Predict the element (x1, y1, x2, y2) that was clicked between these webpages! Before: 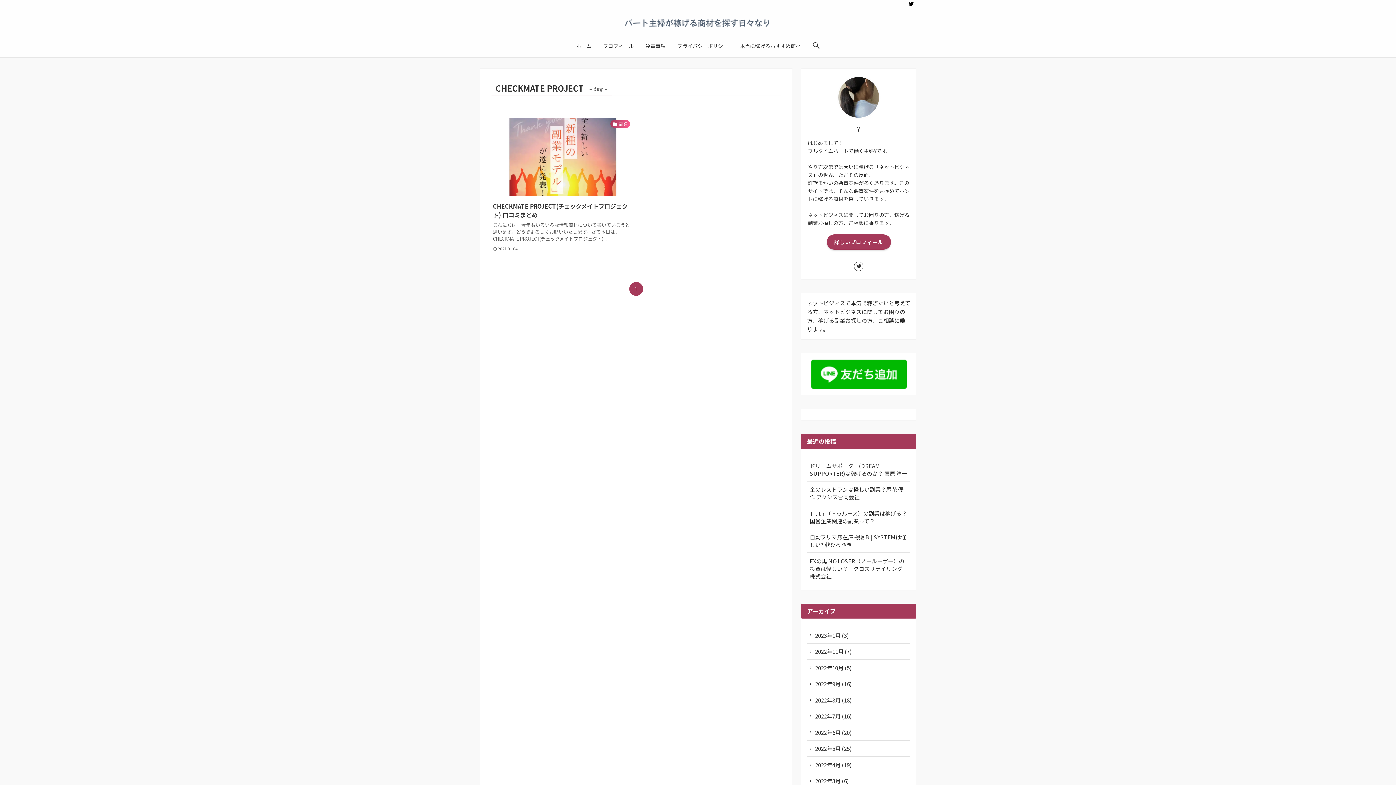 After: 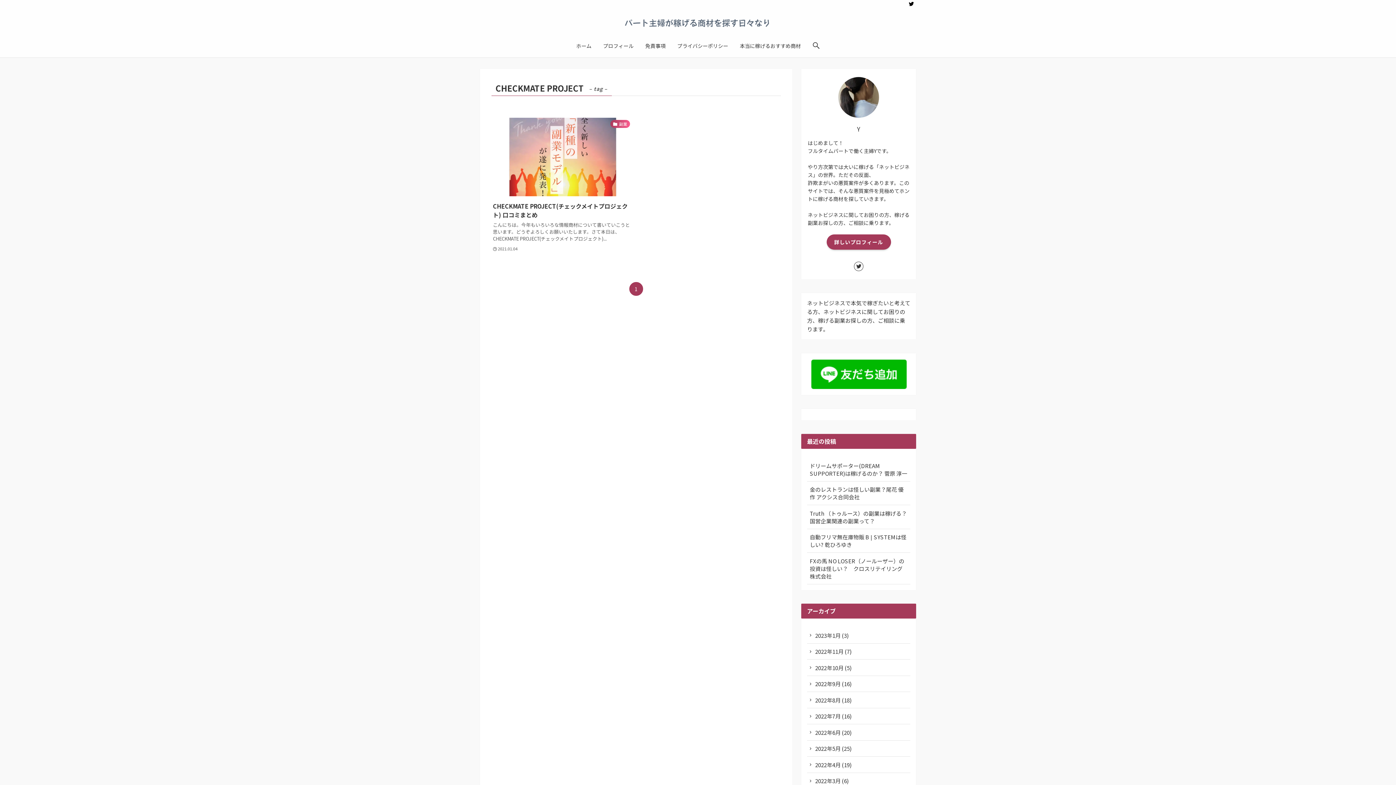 Action: label: twitter bbox: (906, 0, 916, 8)